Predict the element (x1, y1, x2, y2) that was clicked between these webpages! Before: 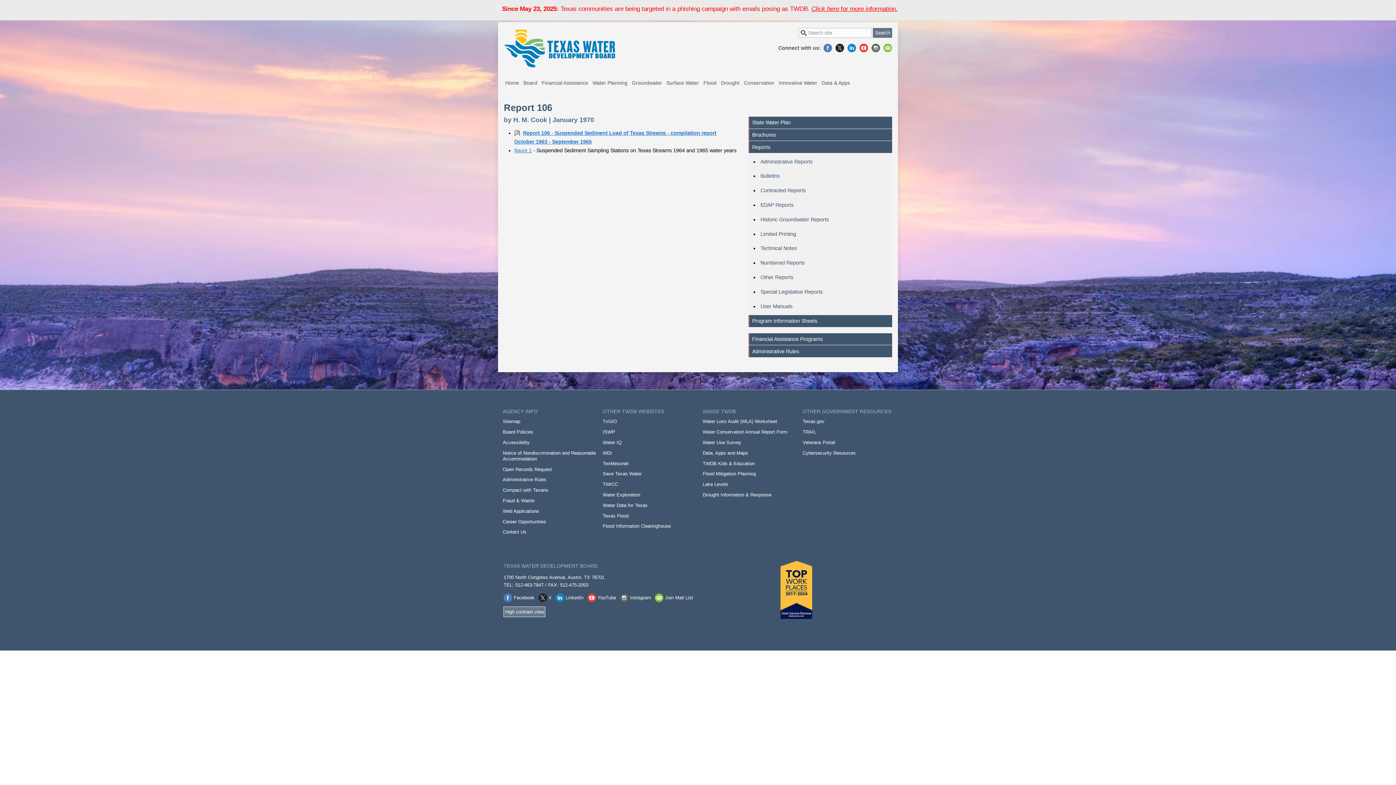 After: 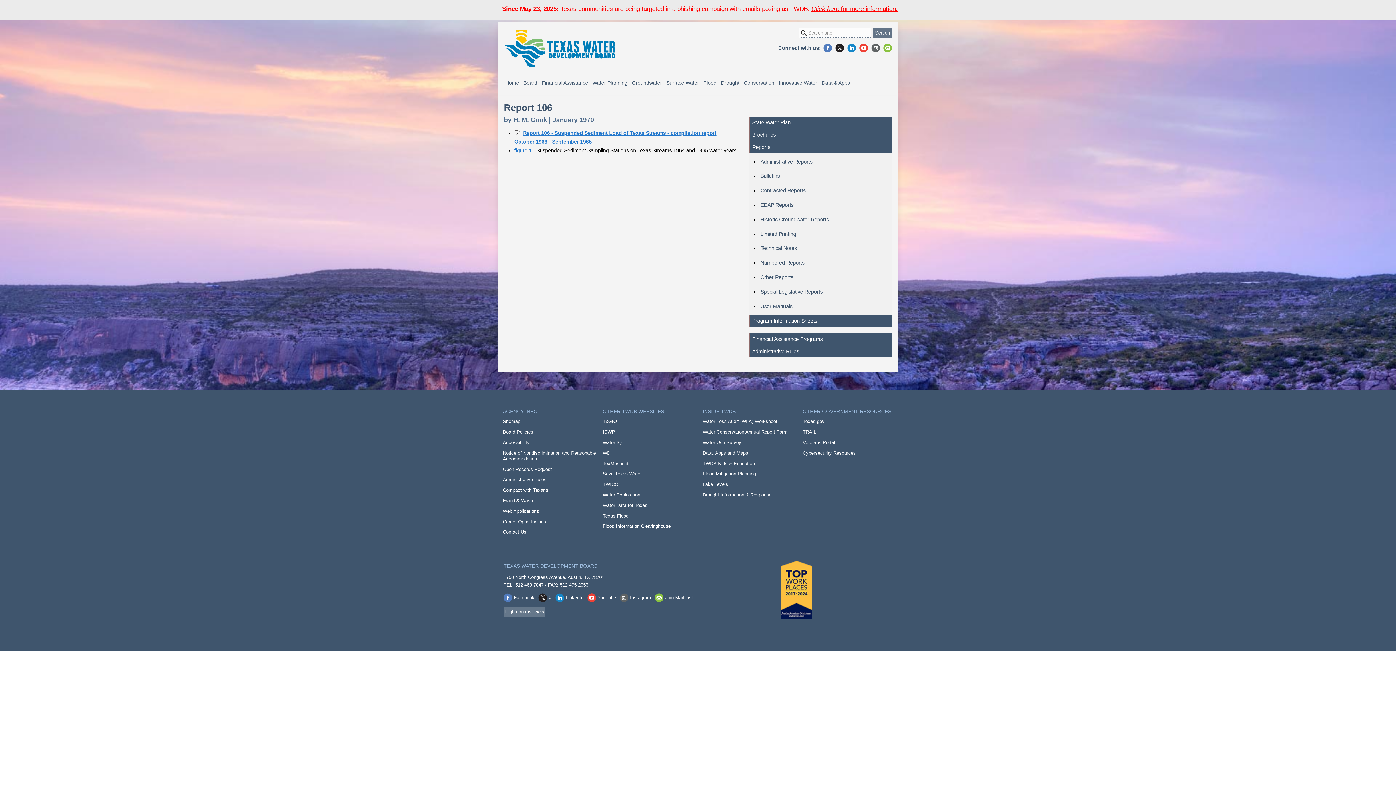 Action: bbox: (702, 492, 771, 497) label: Drought Information & Response opens in new window